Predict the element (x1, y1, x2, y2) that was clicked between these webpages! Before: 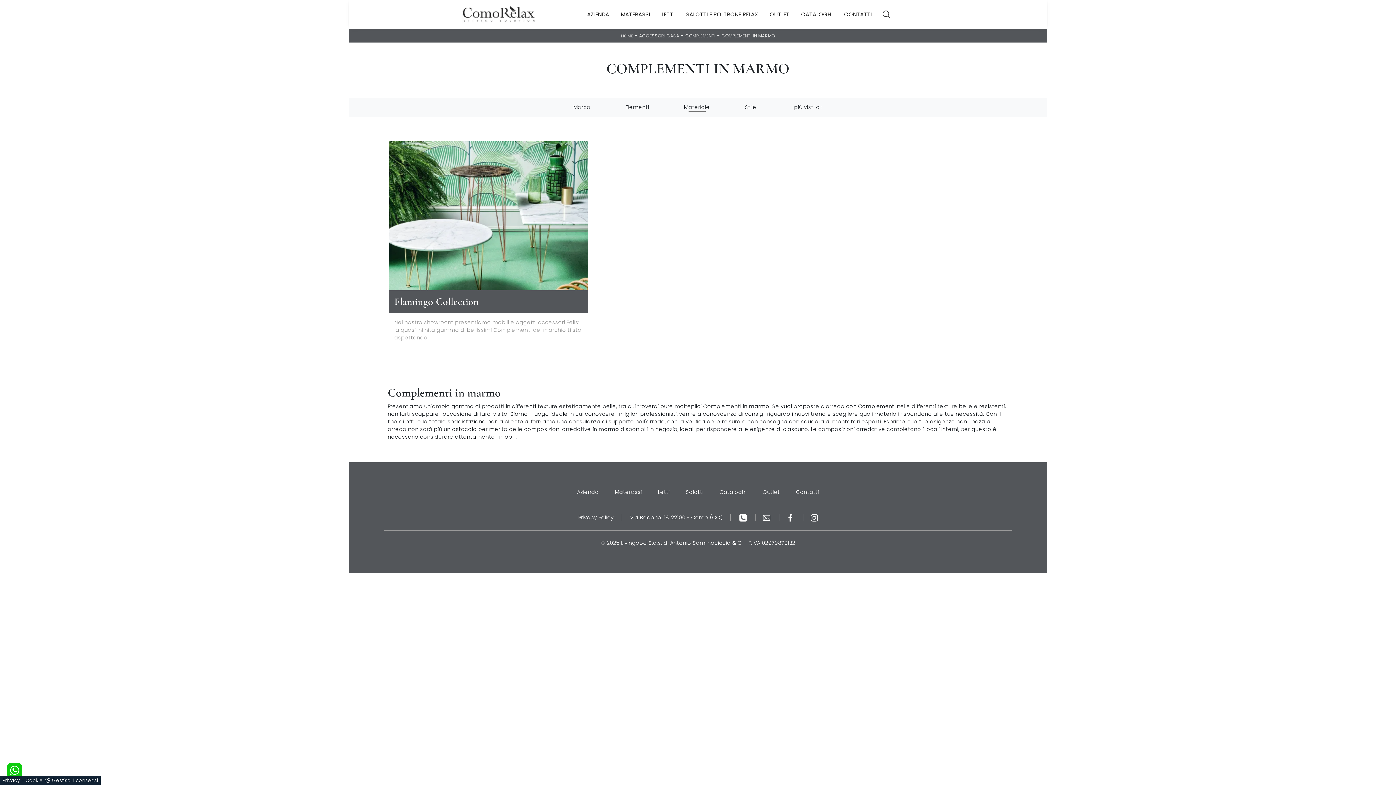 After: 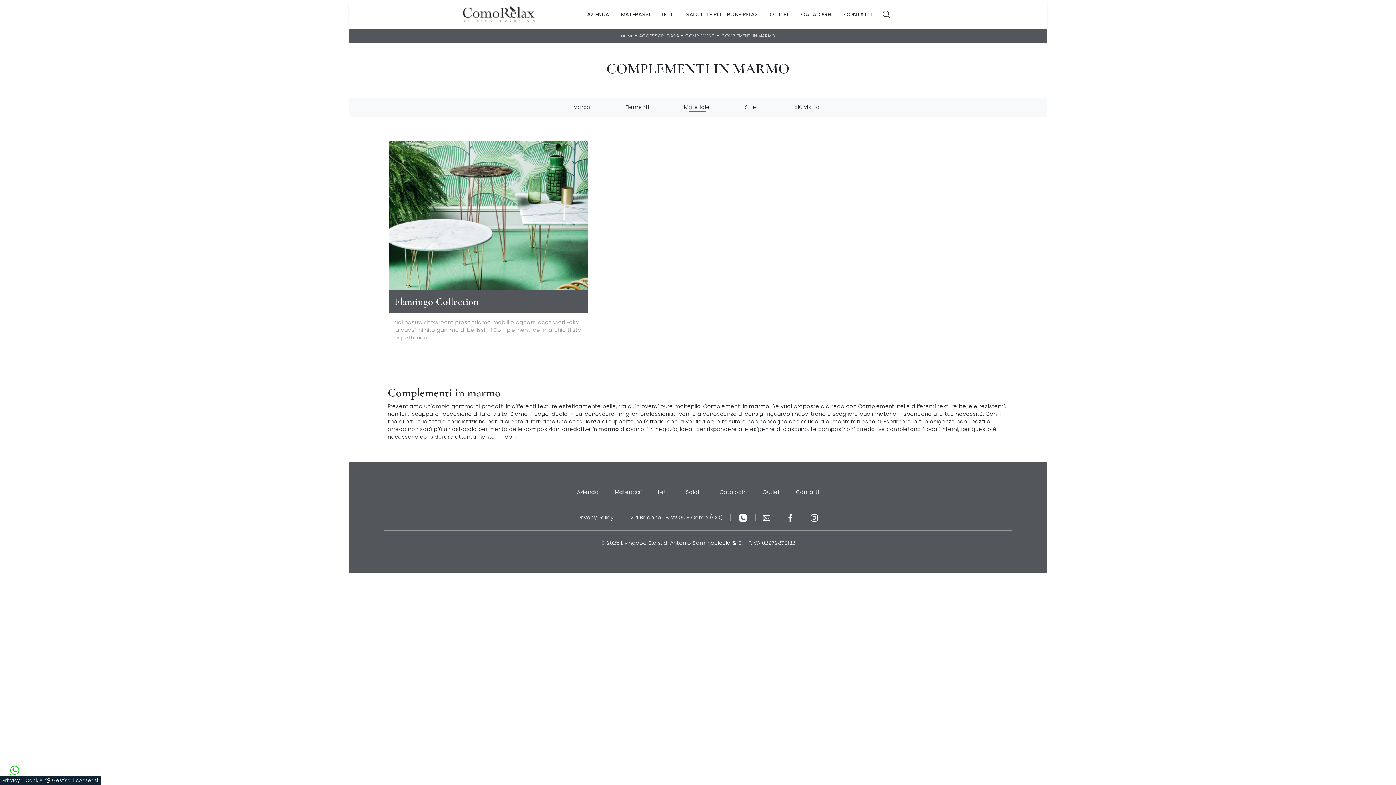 Action: bbox: (7, 763, 21, 778)